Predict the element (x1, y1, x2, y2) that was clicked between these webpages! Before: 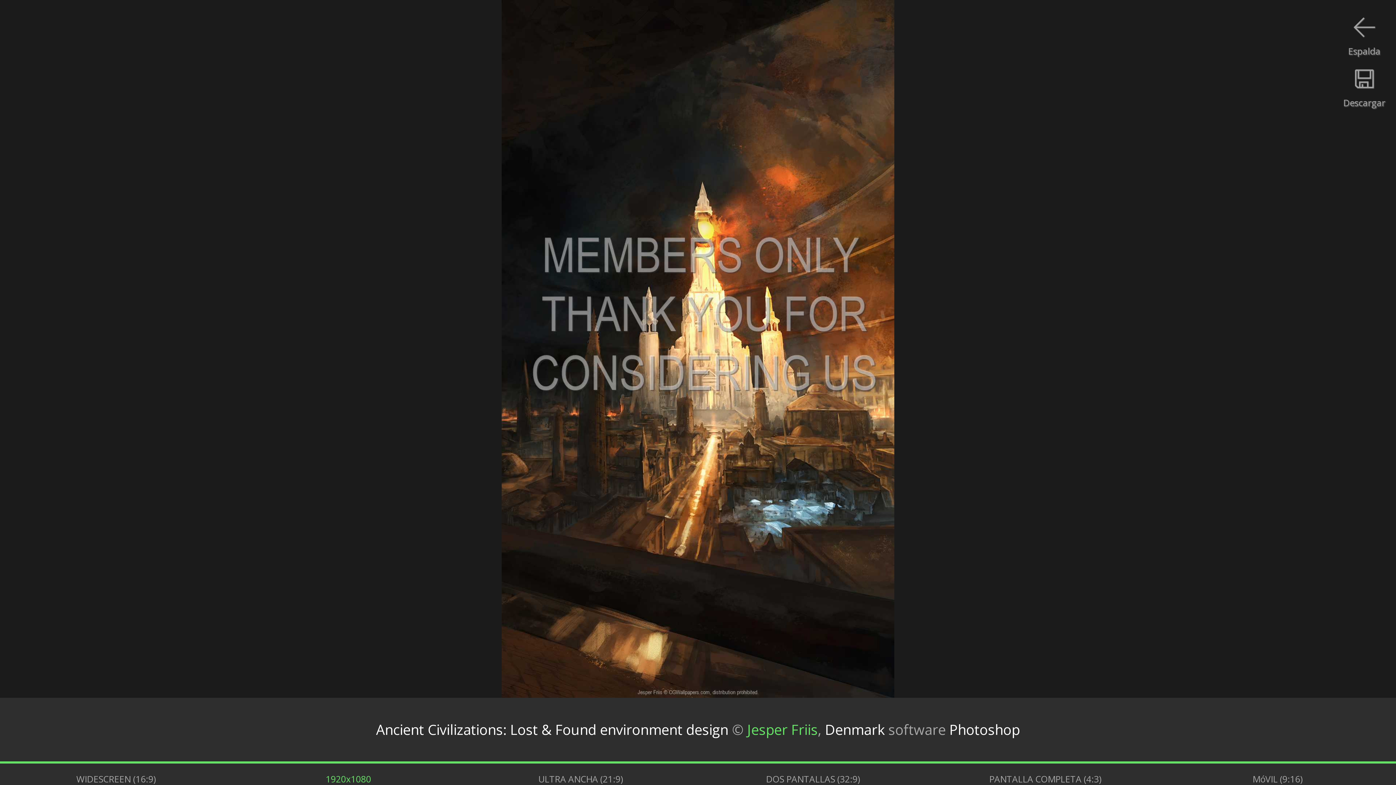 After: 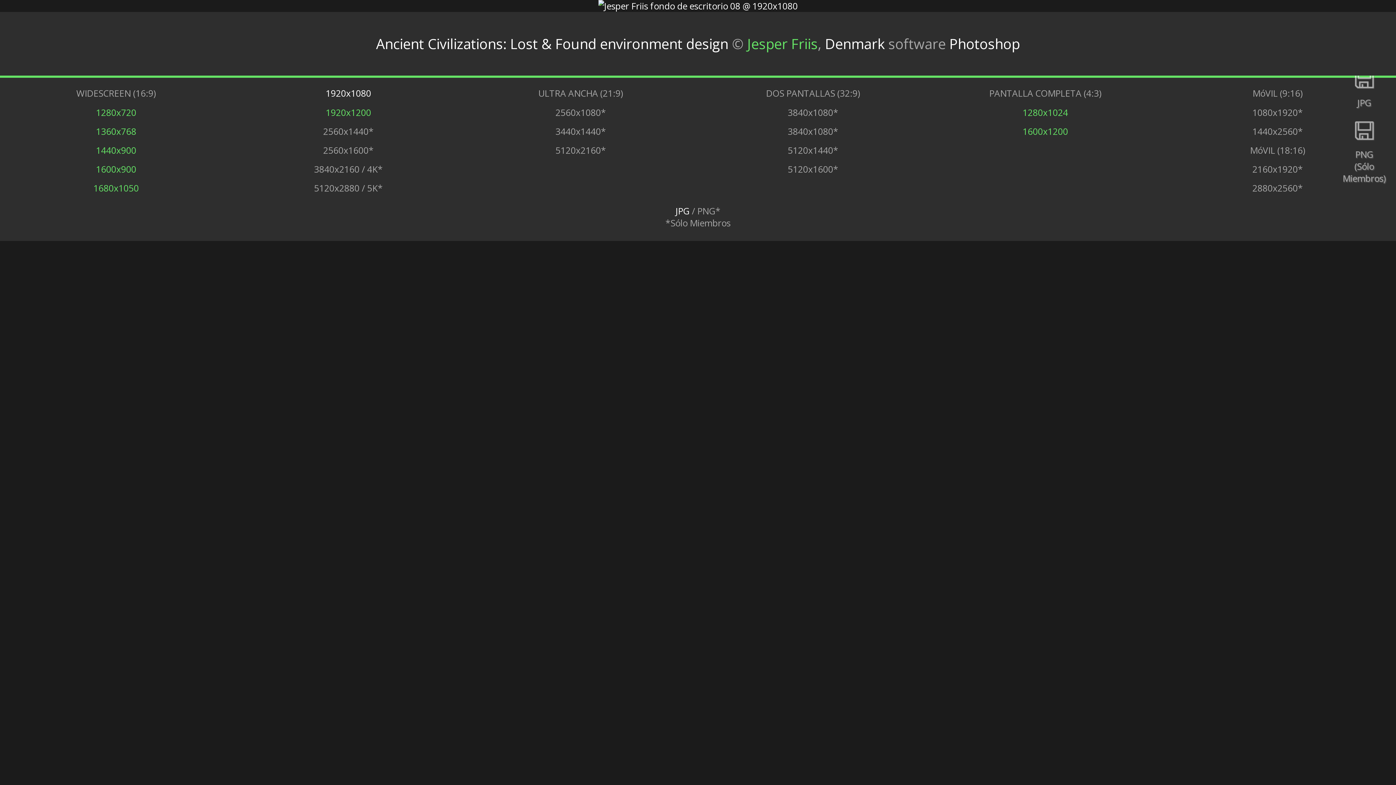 Action: bbox: (325, 773, 371, 785) label: 1920x1080